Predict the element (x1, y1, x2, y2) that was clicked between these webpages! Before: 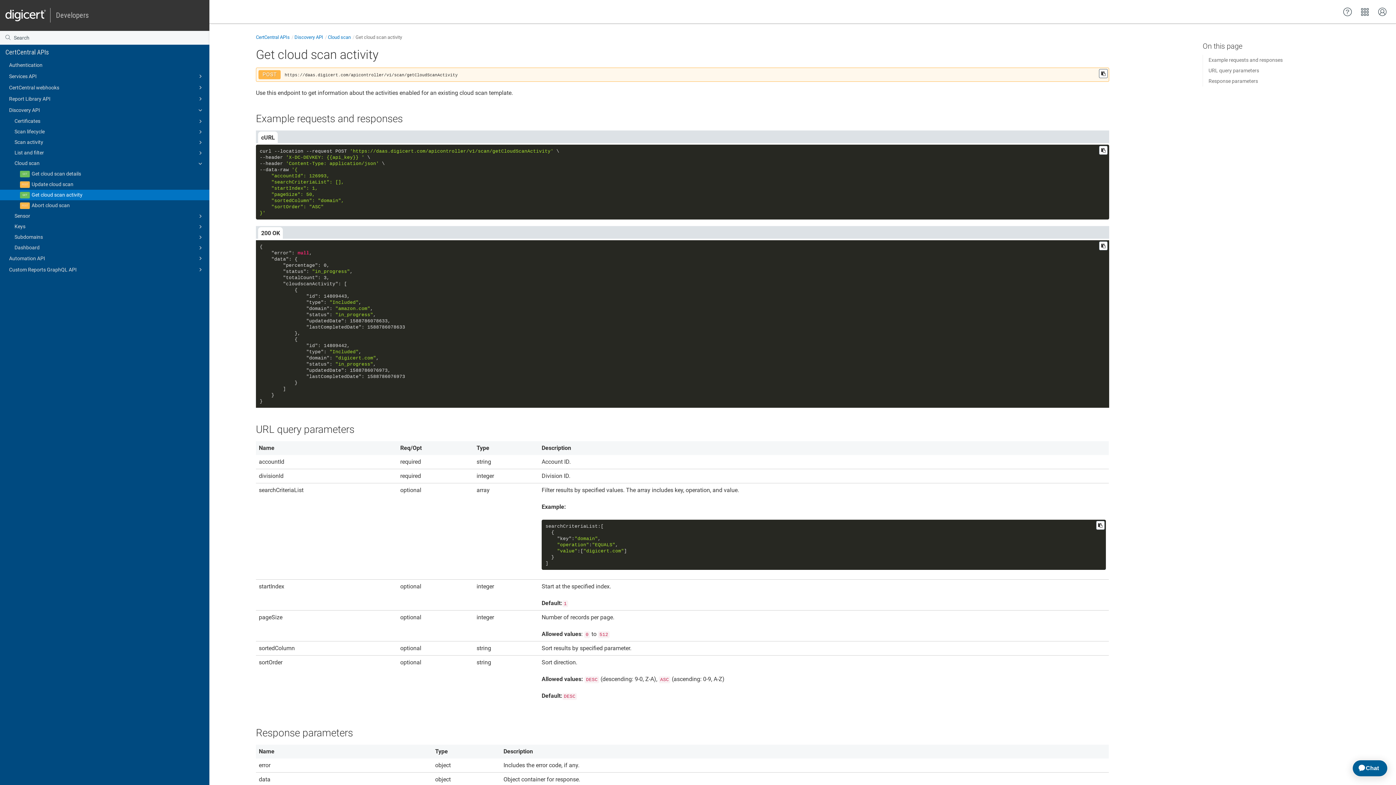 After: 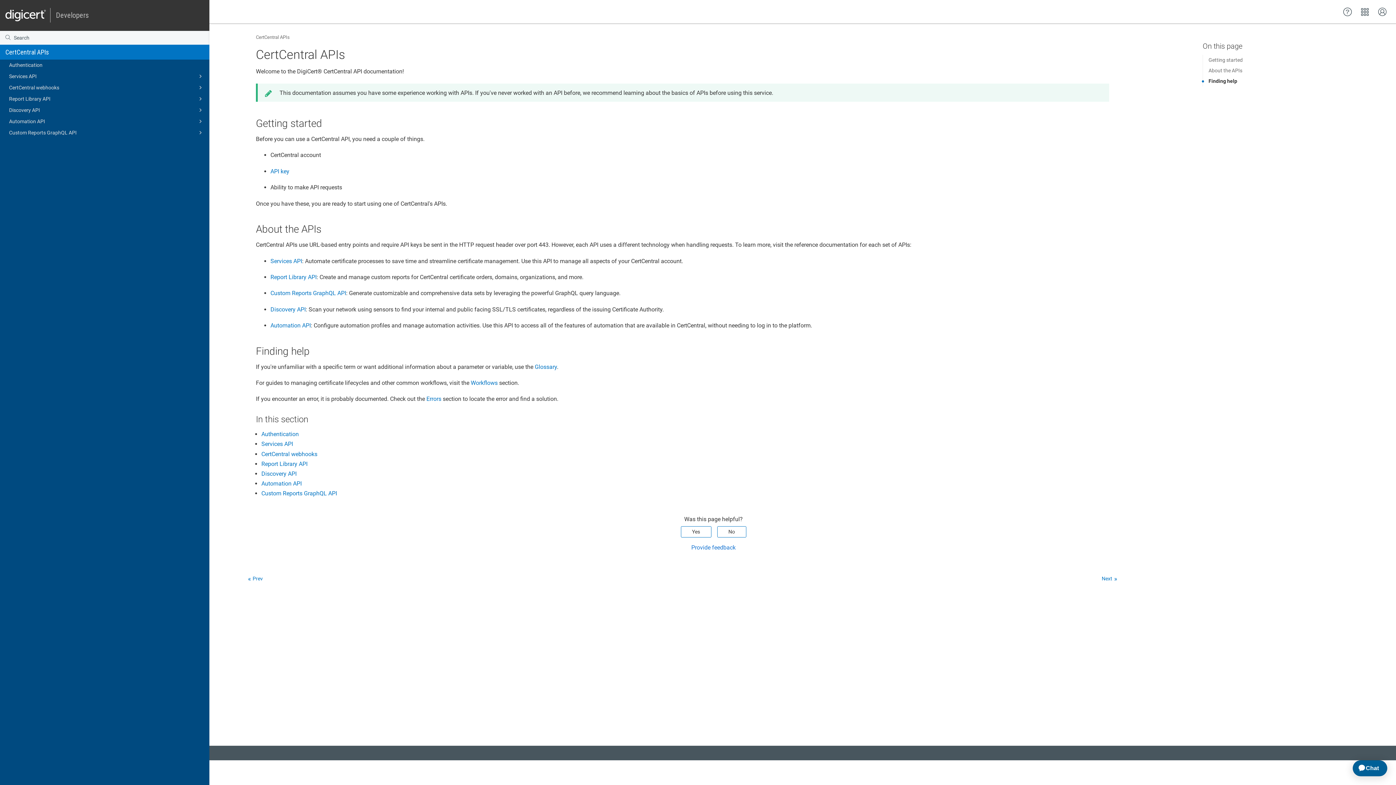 Action: bbox: (0, 44, 209, 59) label: CertCentral APIs